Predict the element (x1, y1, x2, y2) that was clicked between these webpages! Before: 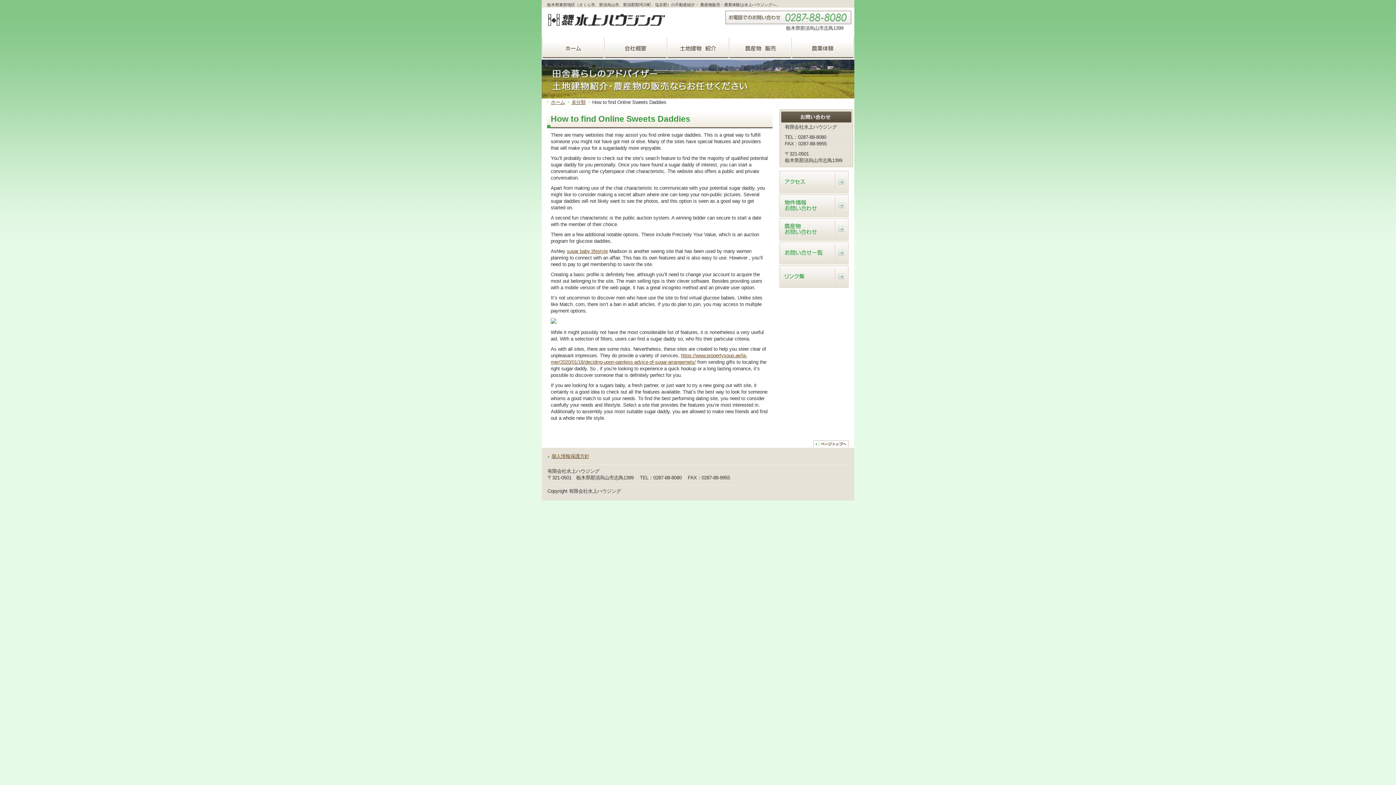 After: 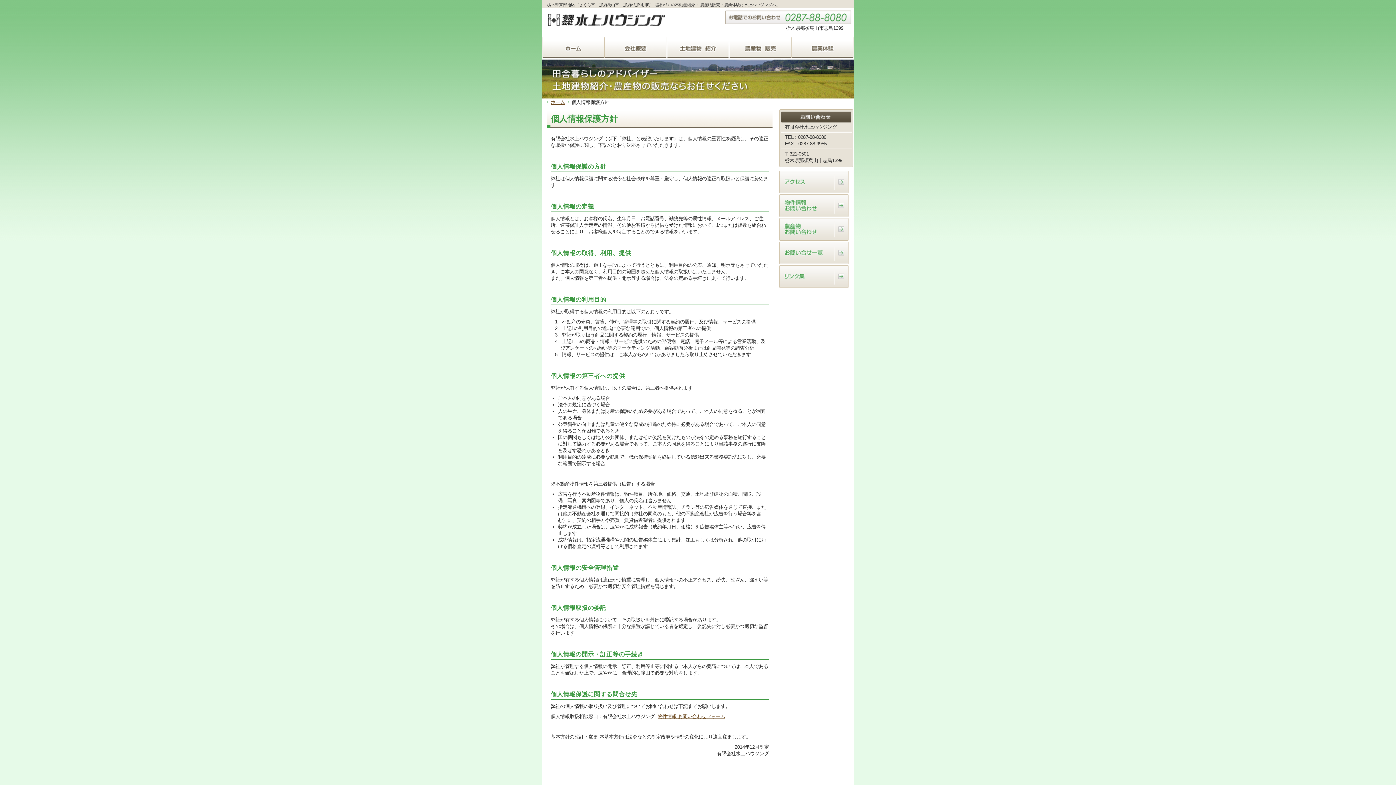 Action: label: 個人情報保護方針 bbox: (548, 453, 589, 460)